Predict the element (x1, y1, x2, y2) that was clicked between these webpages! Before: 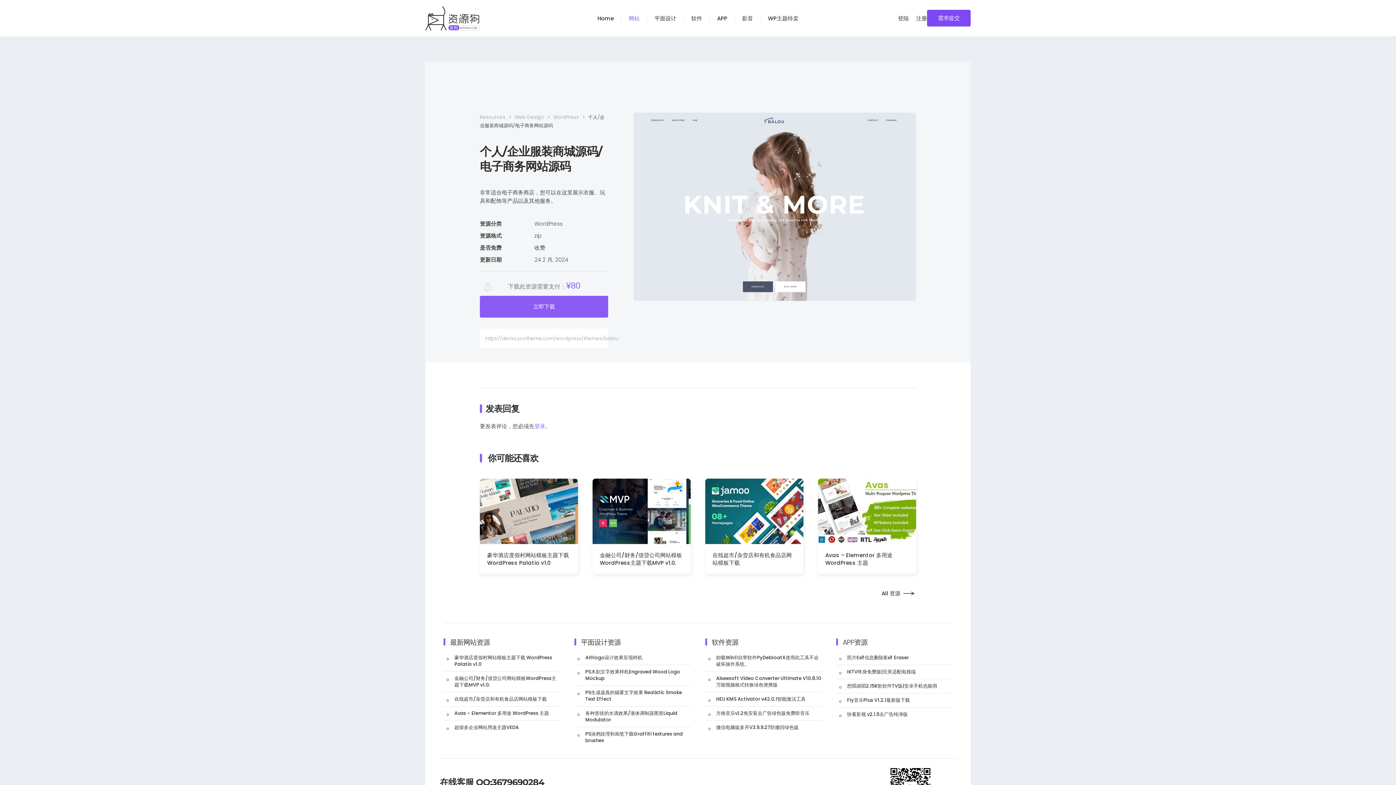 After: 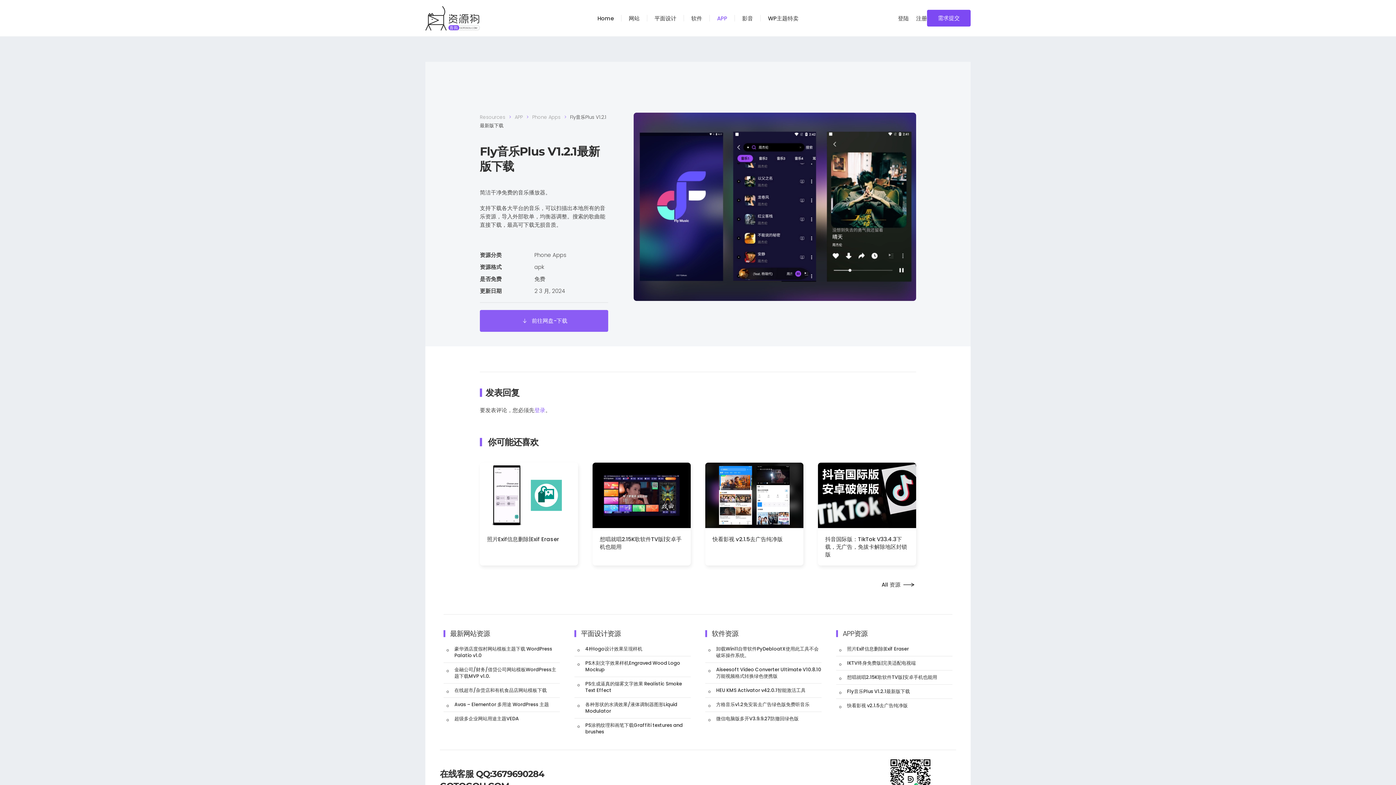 Action: bbox: (847, 696, 910, 703) label: Fly音乐Plus V1.2.1最新版下载